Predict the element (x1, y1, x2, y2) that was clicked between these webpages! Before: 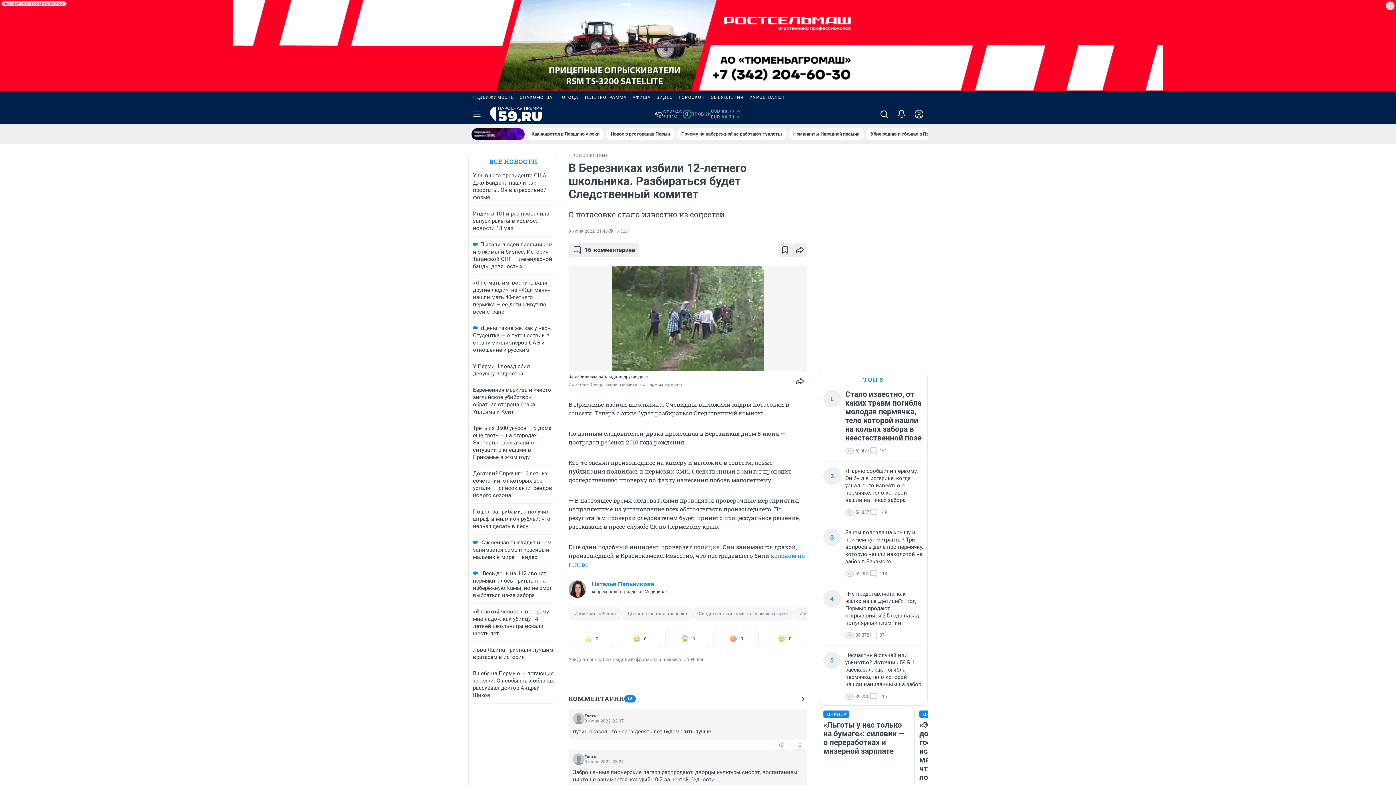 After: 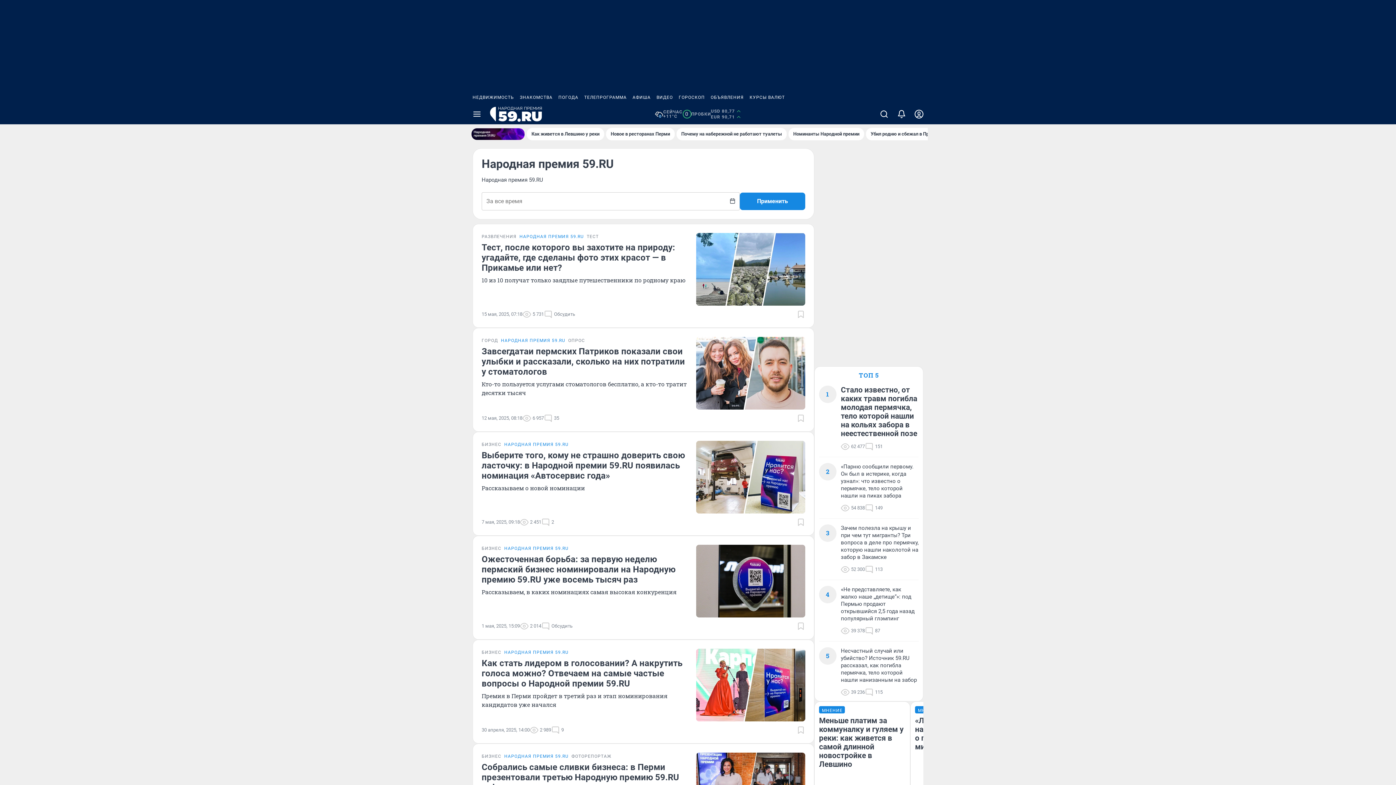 Action: bbox: (471, 128, 525, 140)